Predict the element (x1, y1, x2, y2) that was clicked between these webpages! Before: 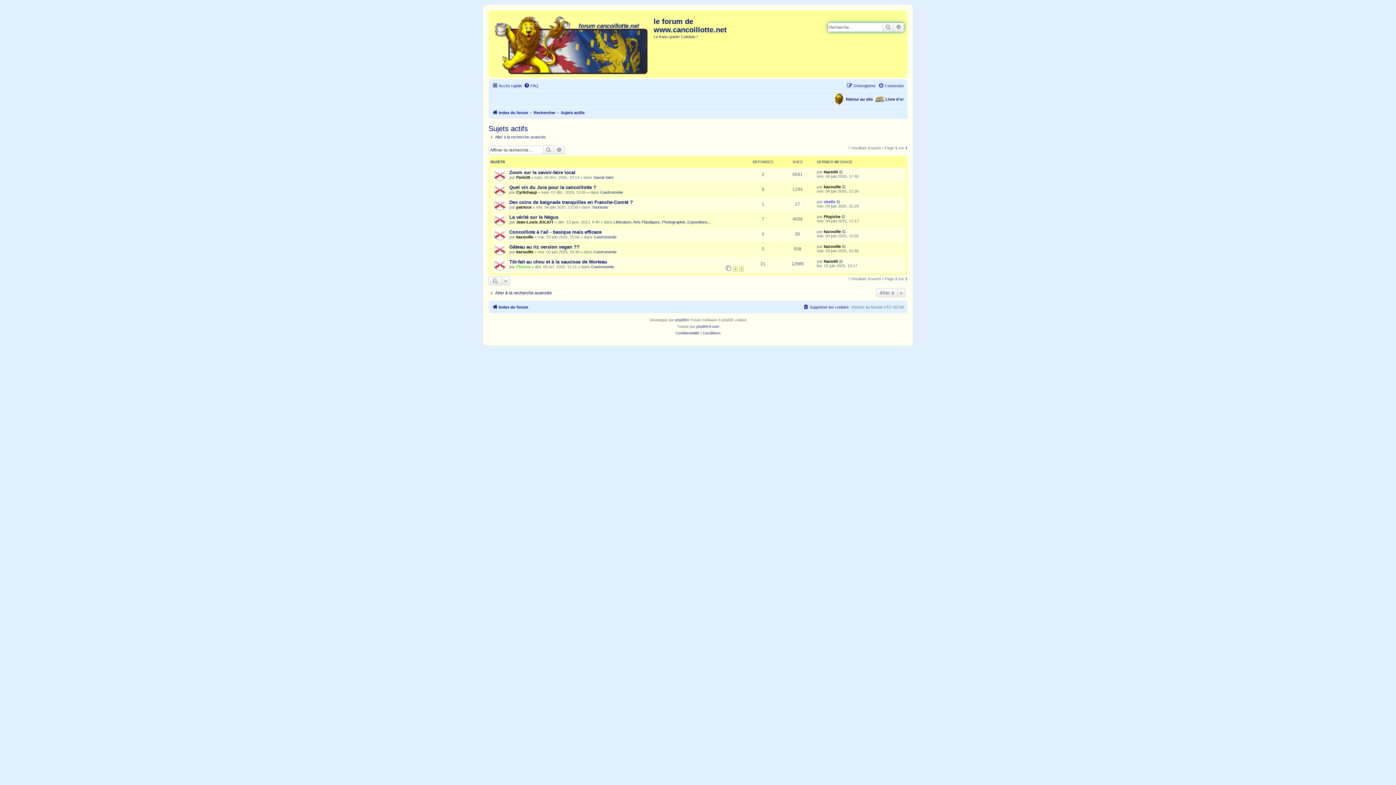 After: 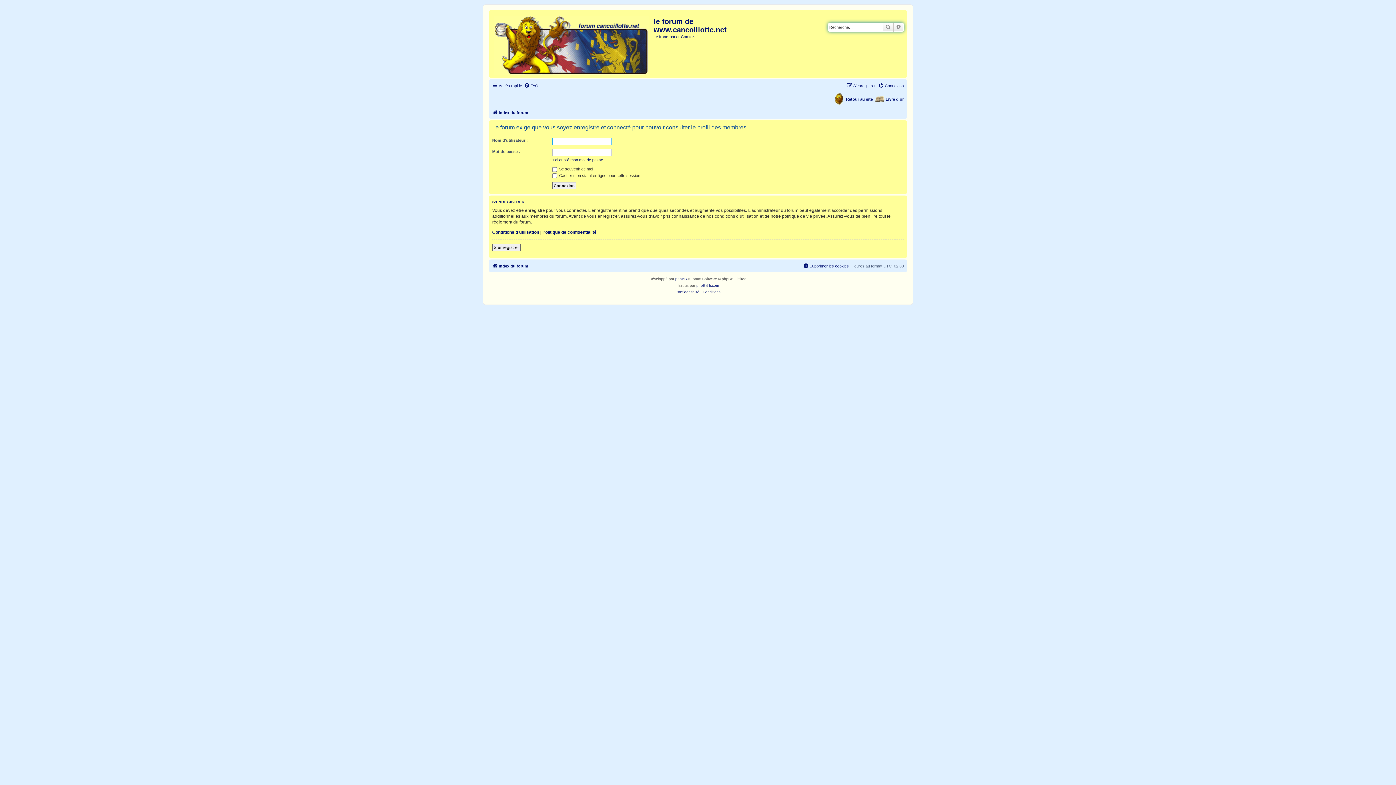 Action: label: kazouille bbox: (824, 184, 841, 188)